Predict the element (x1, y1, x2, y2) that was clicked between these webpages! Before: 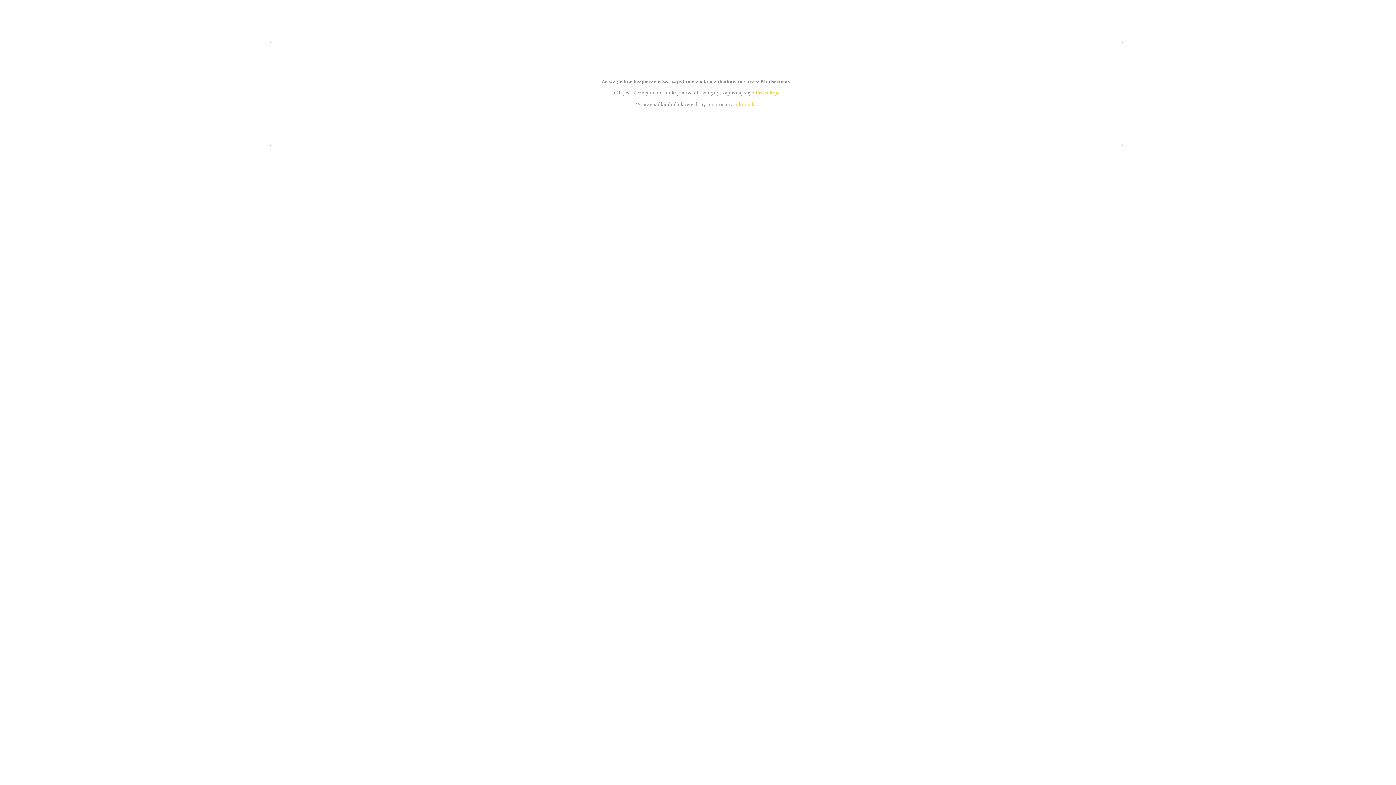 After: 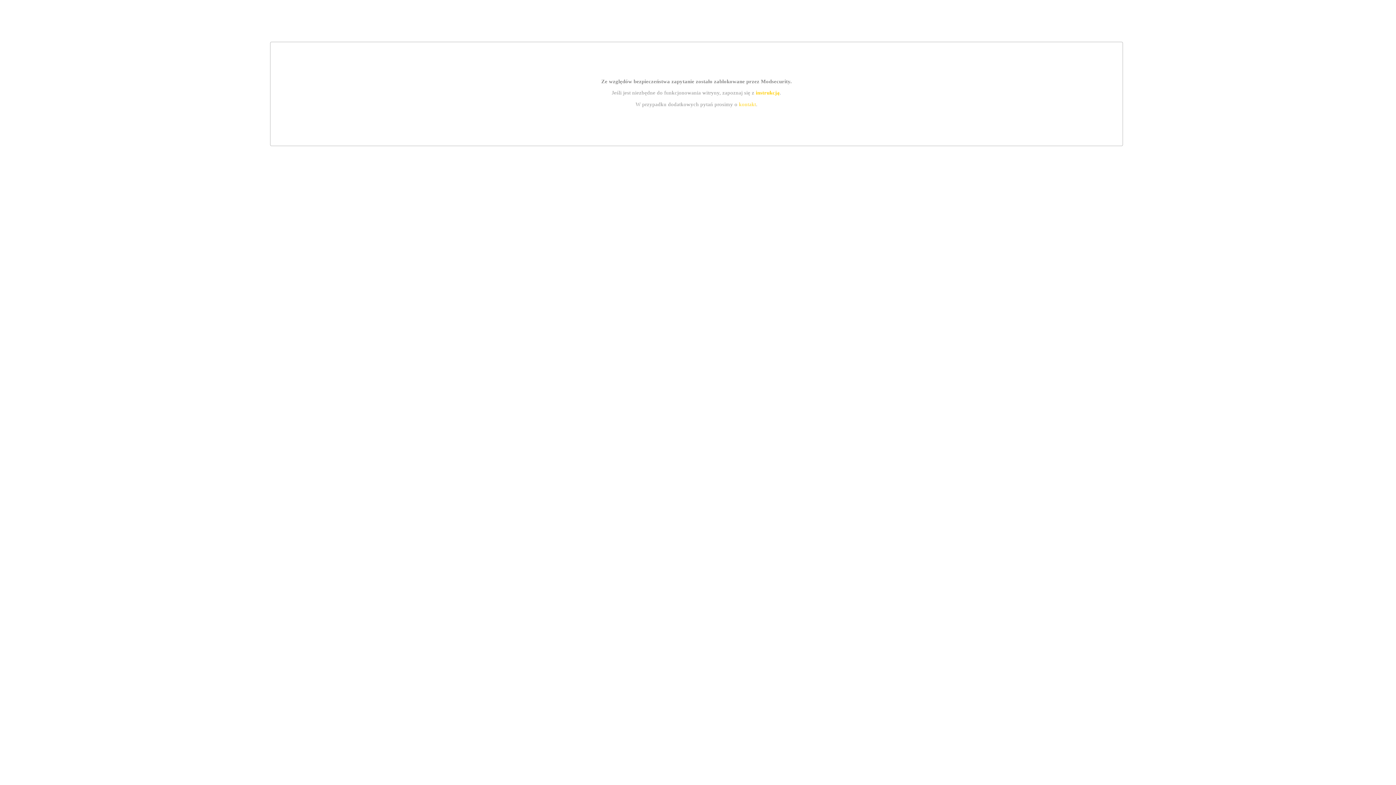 Action: label: instrukcją bbox: (755, 89, 779, 95)